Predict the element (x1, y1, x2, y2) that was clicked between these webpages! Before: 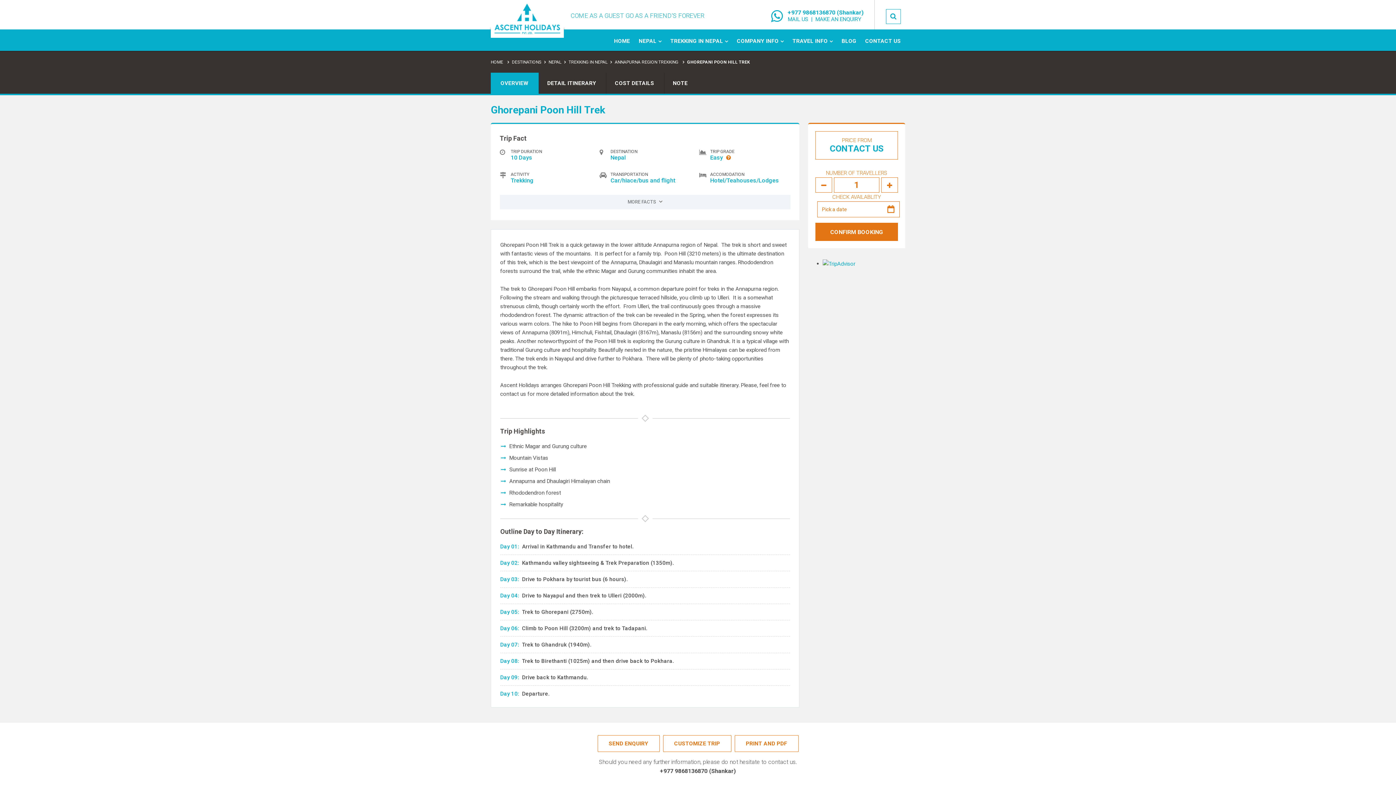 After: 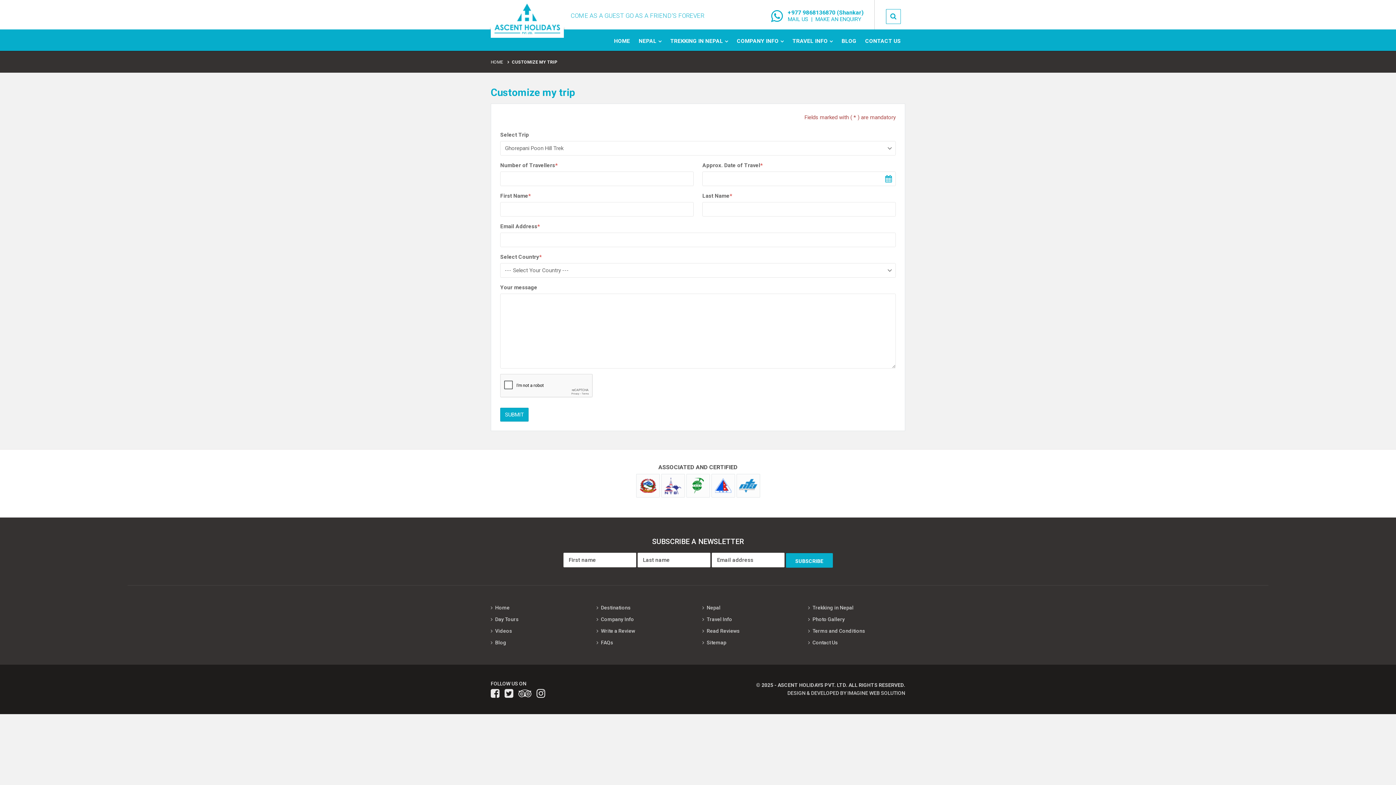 Action: label: CUSTOMIZE TRIP bbox: (663, 735, 731, 752)